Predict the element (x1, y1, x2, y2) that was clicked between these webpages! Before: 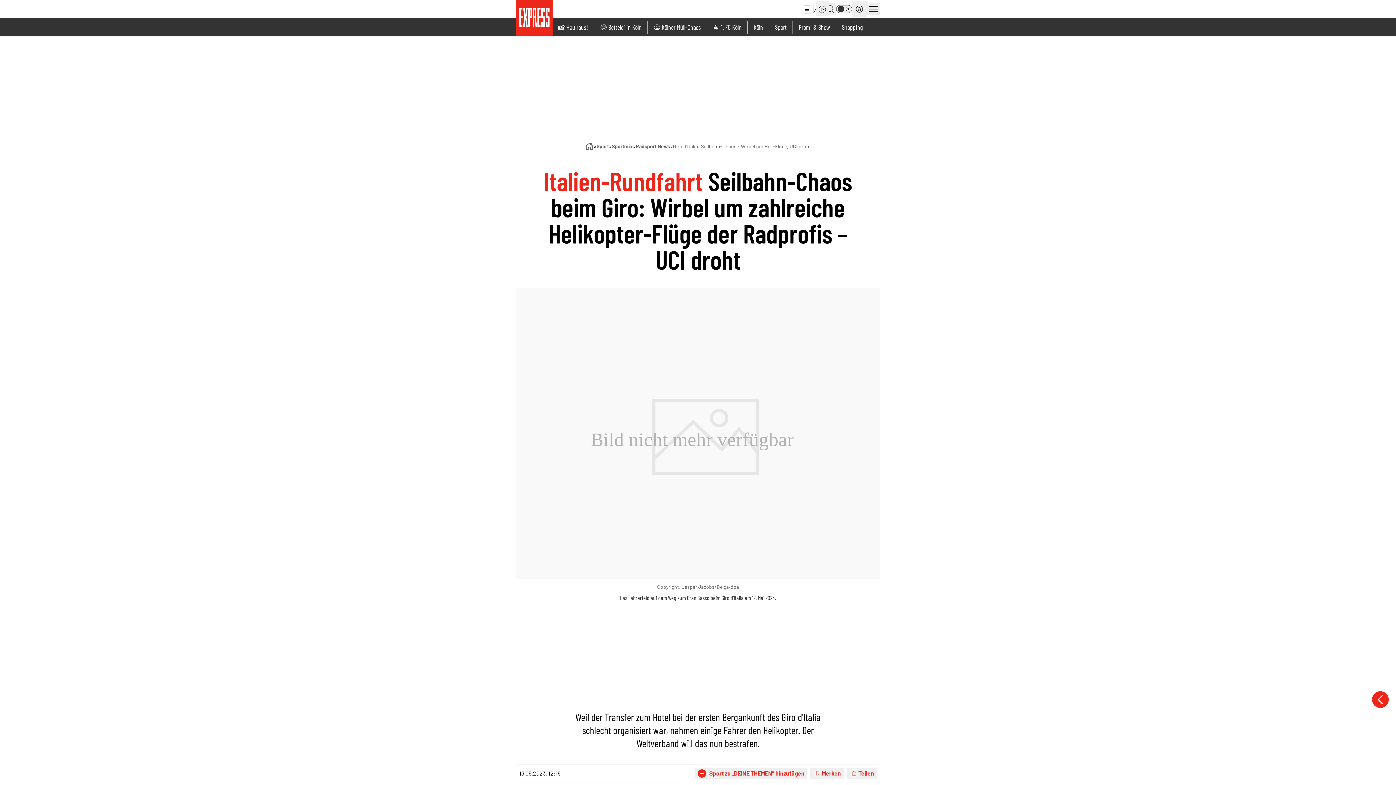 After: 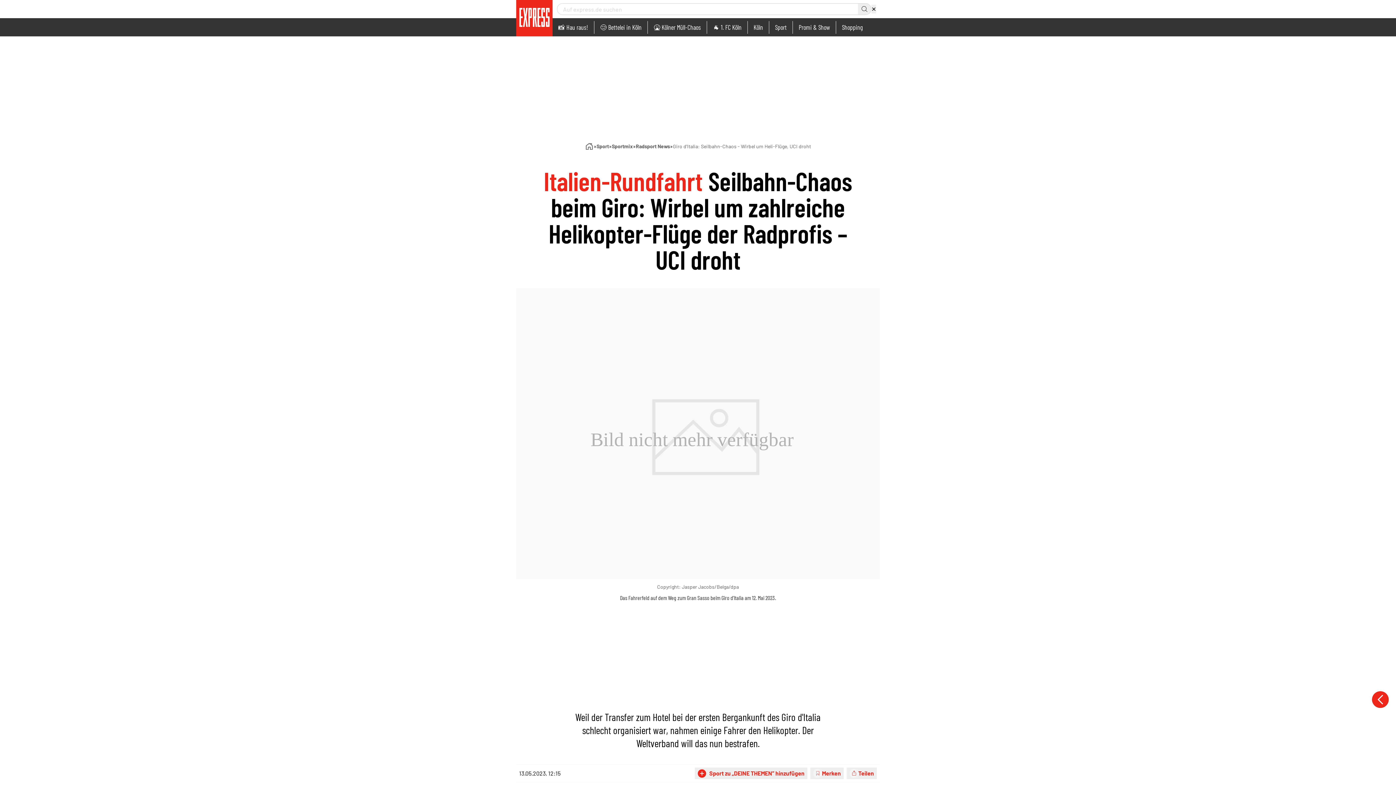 Action: bbox: (824, 3, 836, 14)